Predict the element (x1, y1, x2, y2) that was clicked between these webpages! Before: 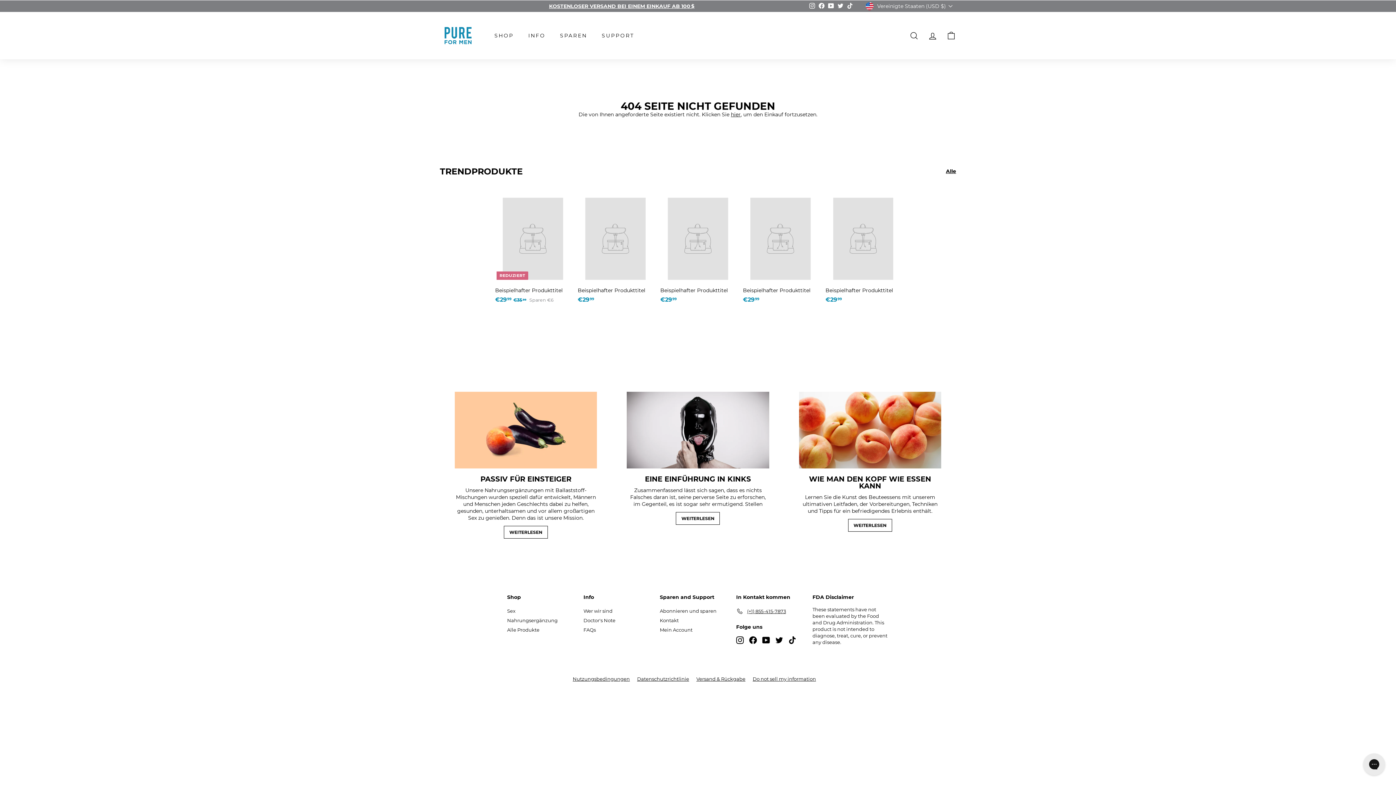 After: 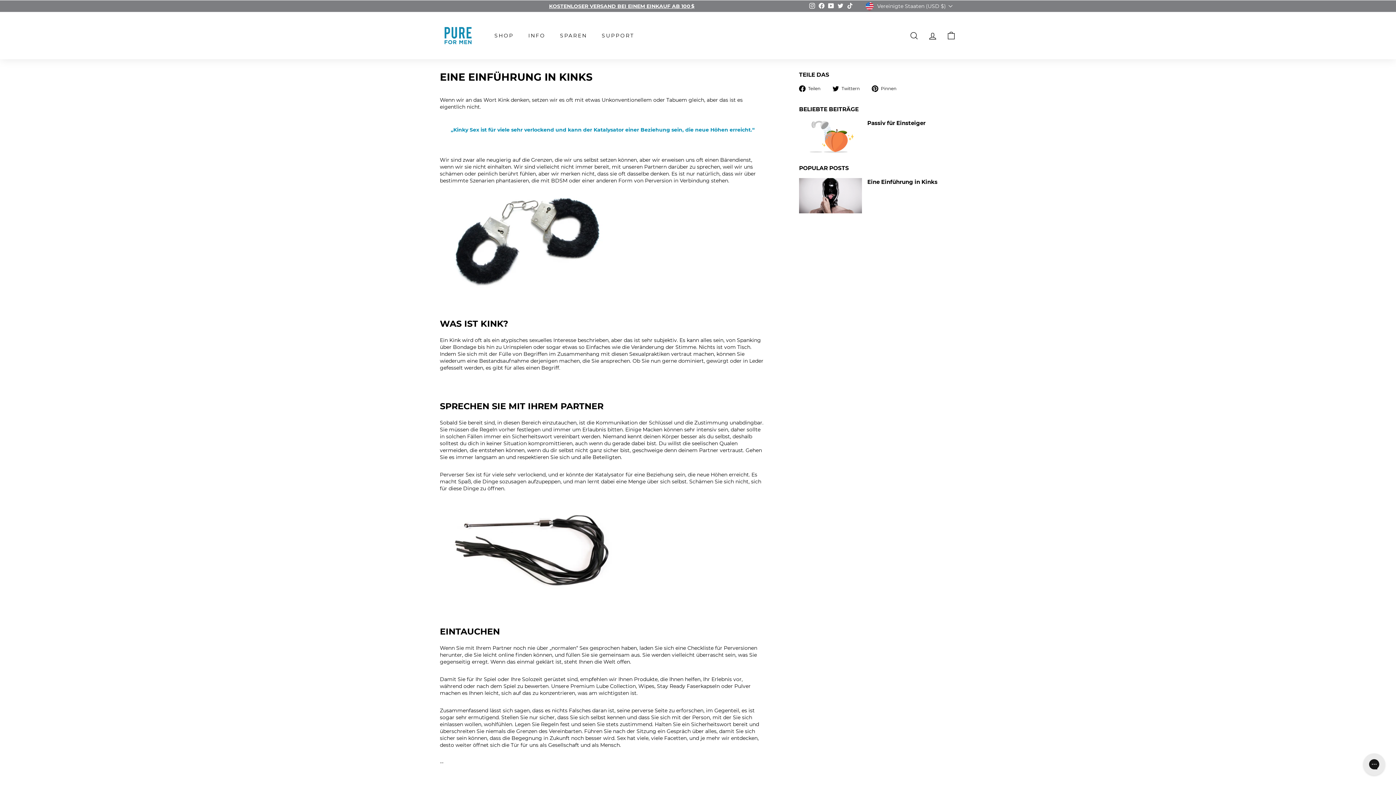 Action: label: Eine Einführung in Kinks bbox: (627, 391, 769, 468)